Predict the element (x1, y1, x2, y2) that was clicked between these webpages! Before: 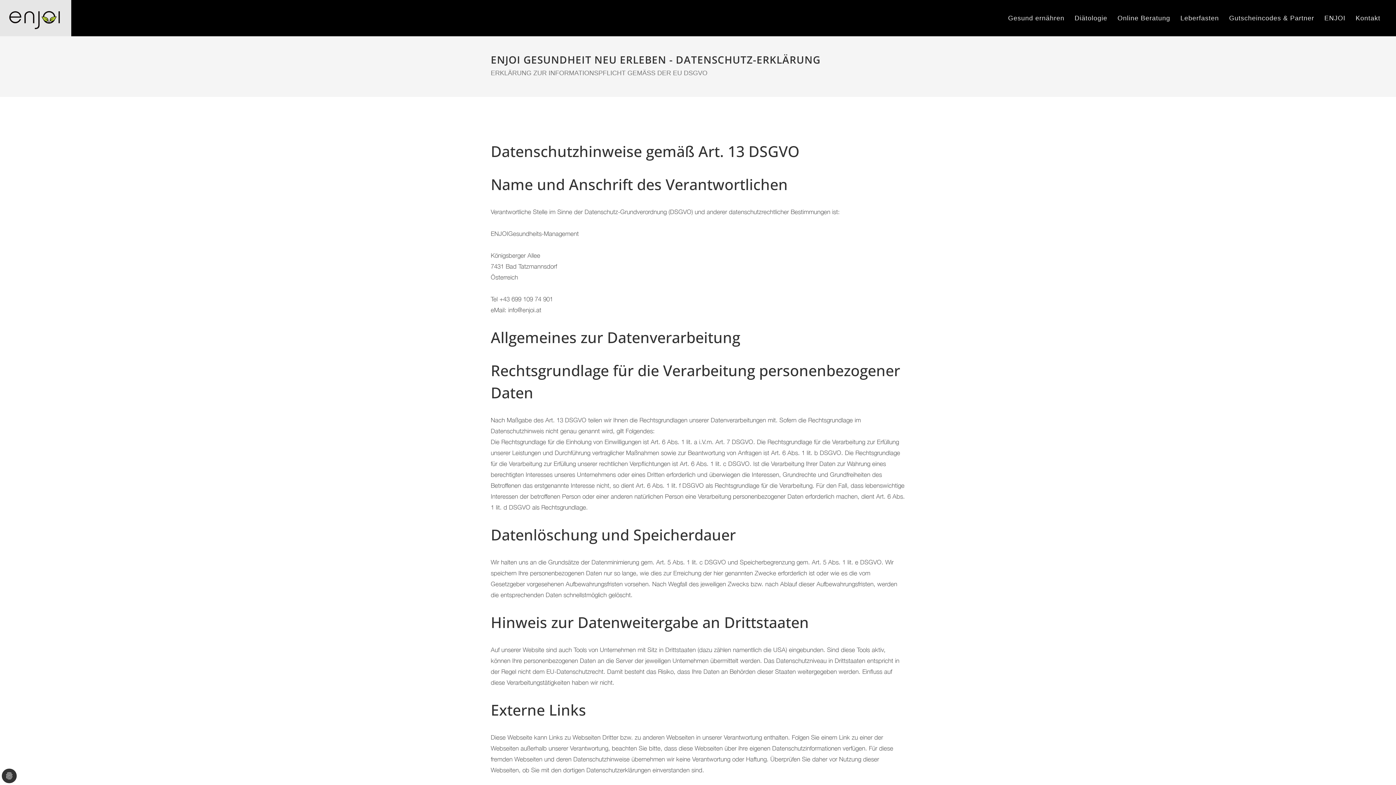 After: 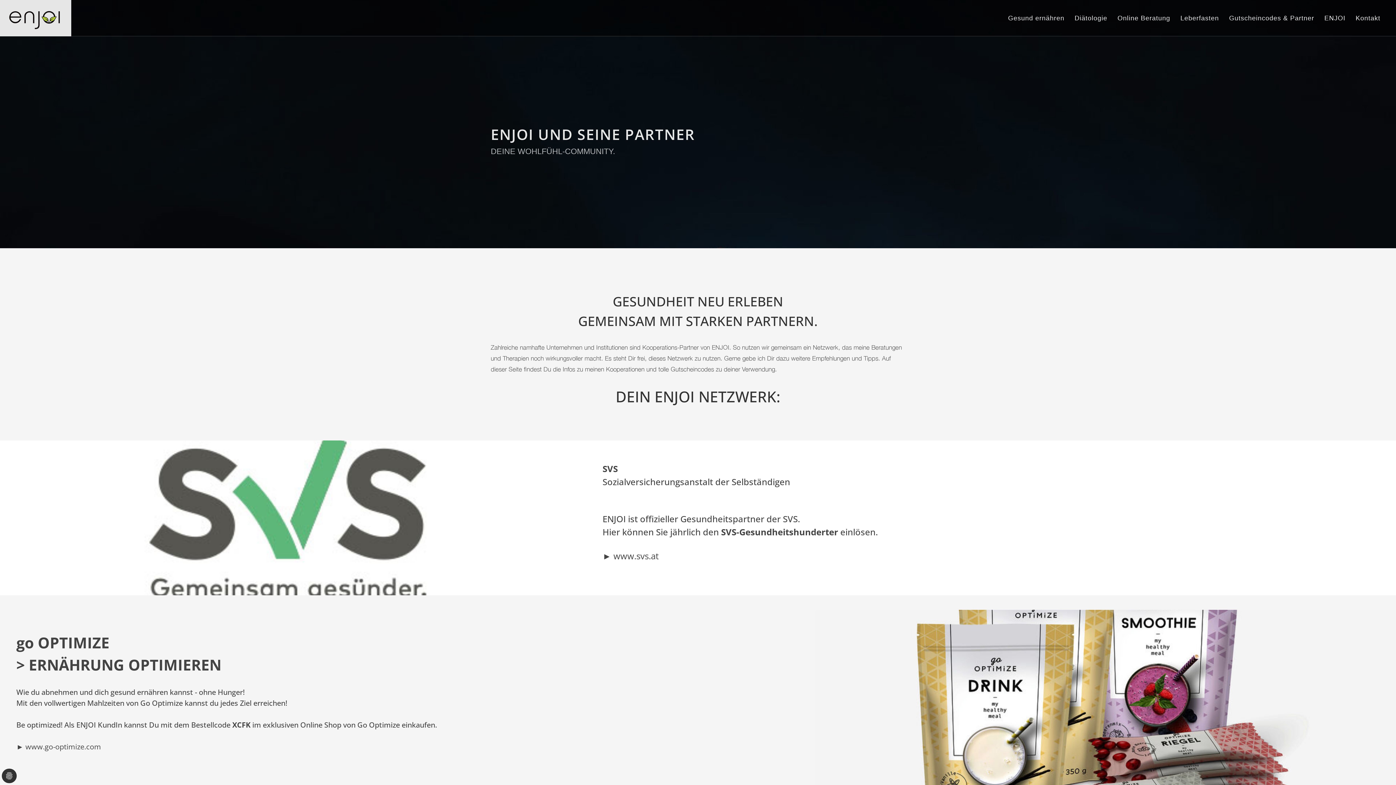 Action: label: Gutscheincodes & Partner bbox: (1224, 0, 1319, 36)